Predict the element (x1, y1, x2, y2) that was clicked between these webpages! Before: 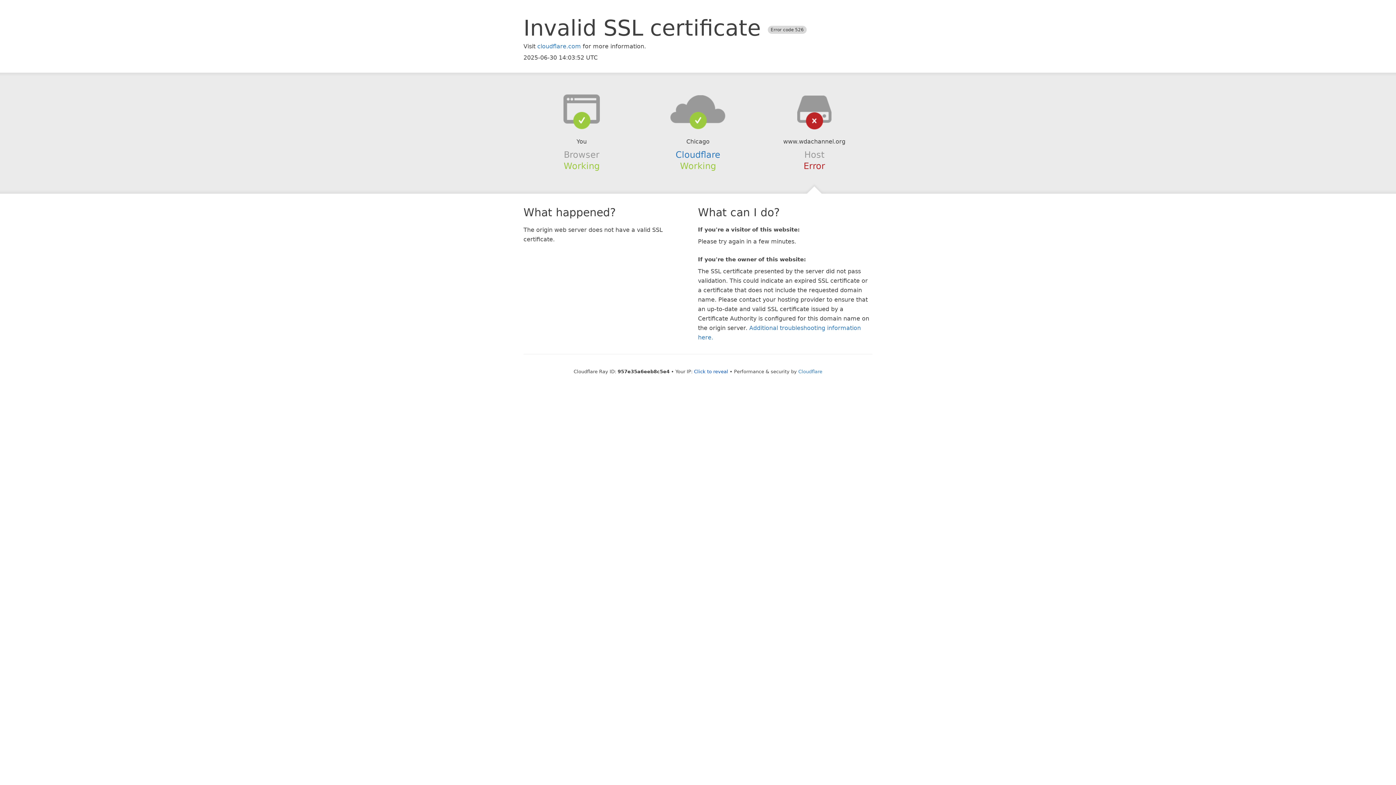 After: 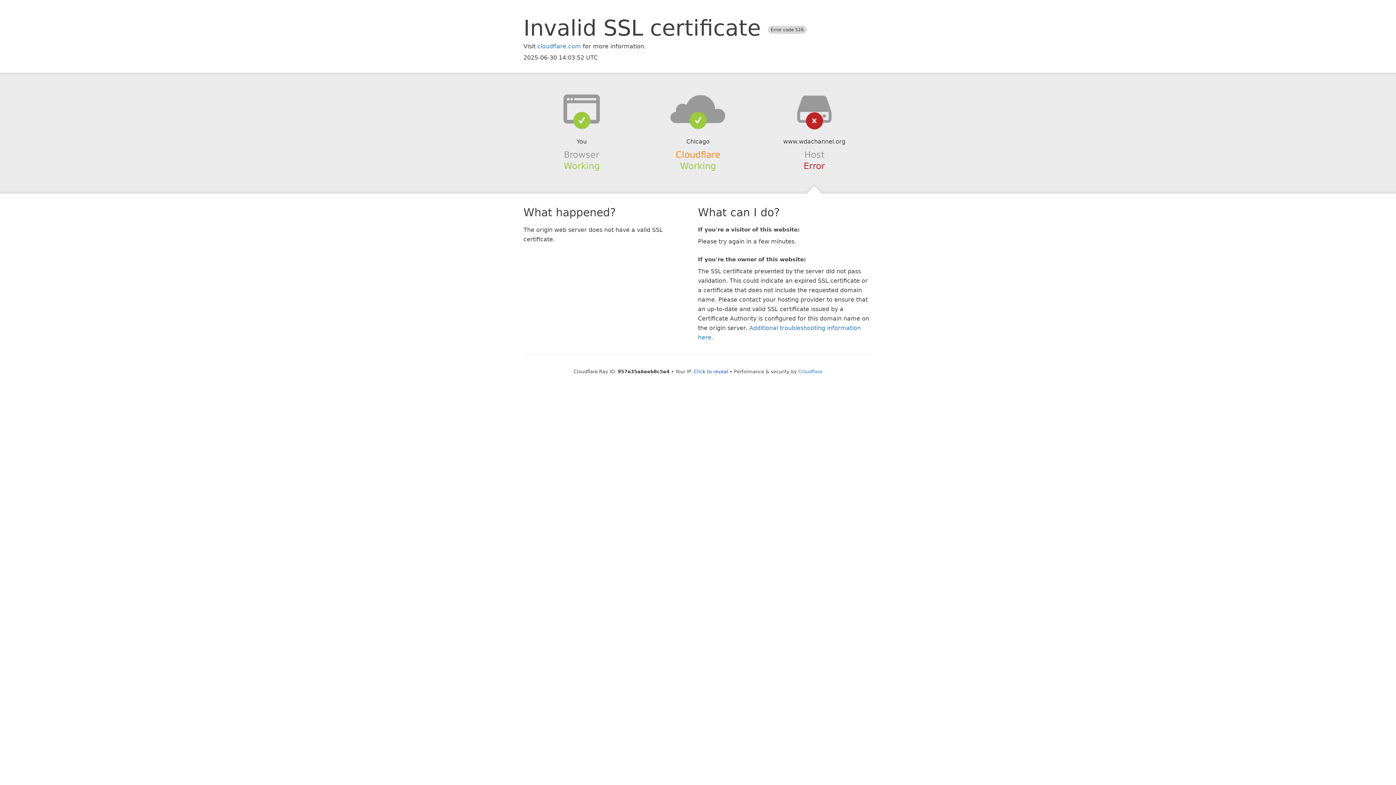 Action: bbox: (675, 149, 720, 159) label: Cloudflare